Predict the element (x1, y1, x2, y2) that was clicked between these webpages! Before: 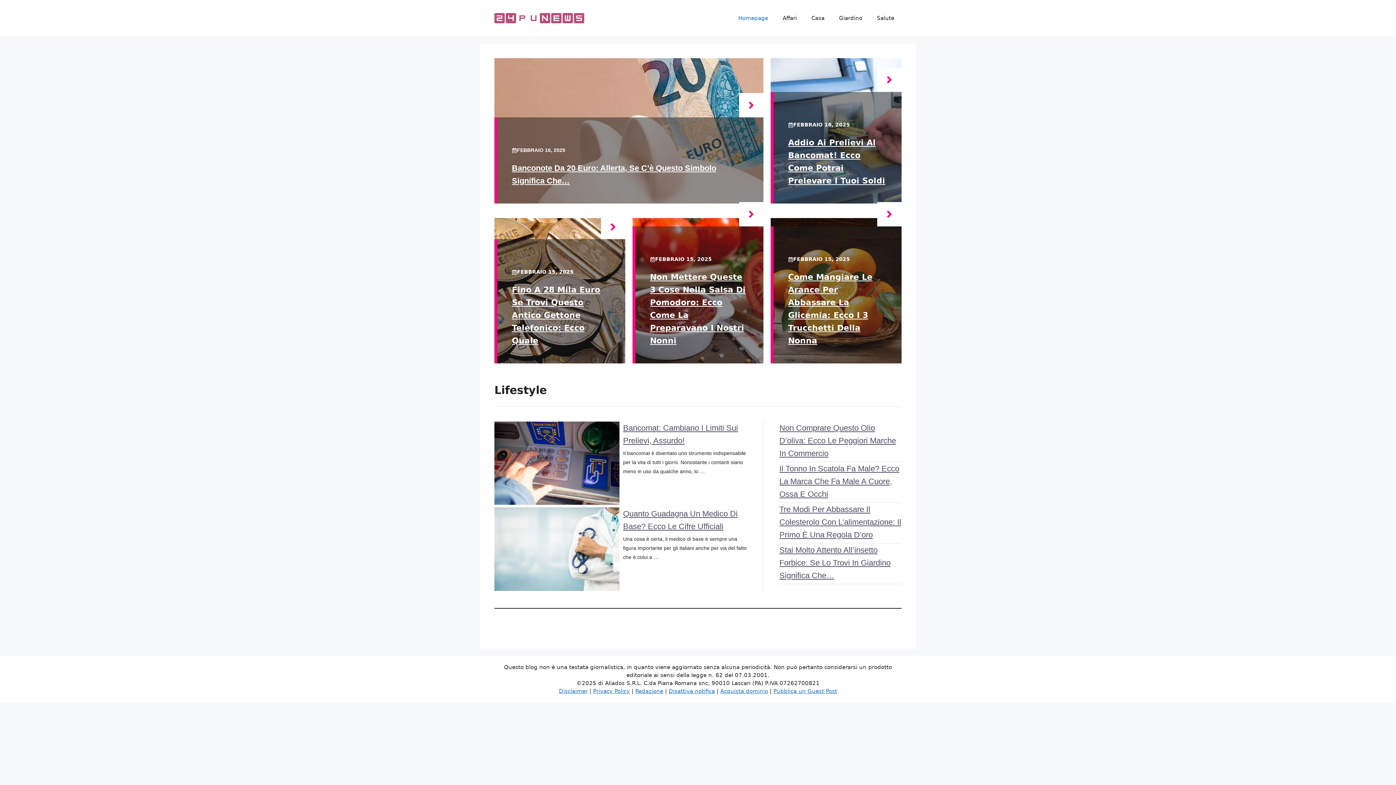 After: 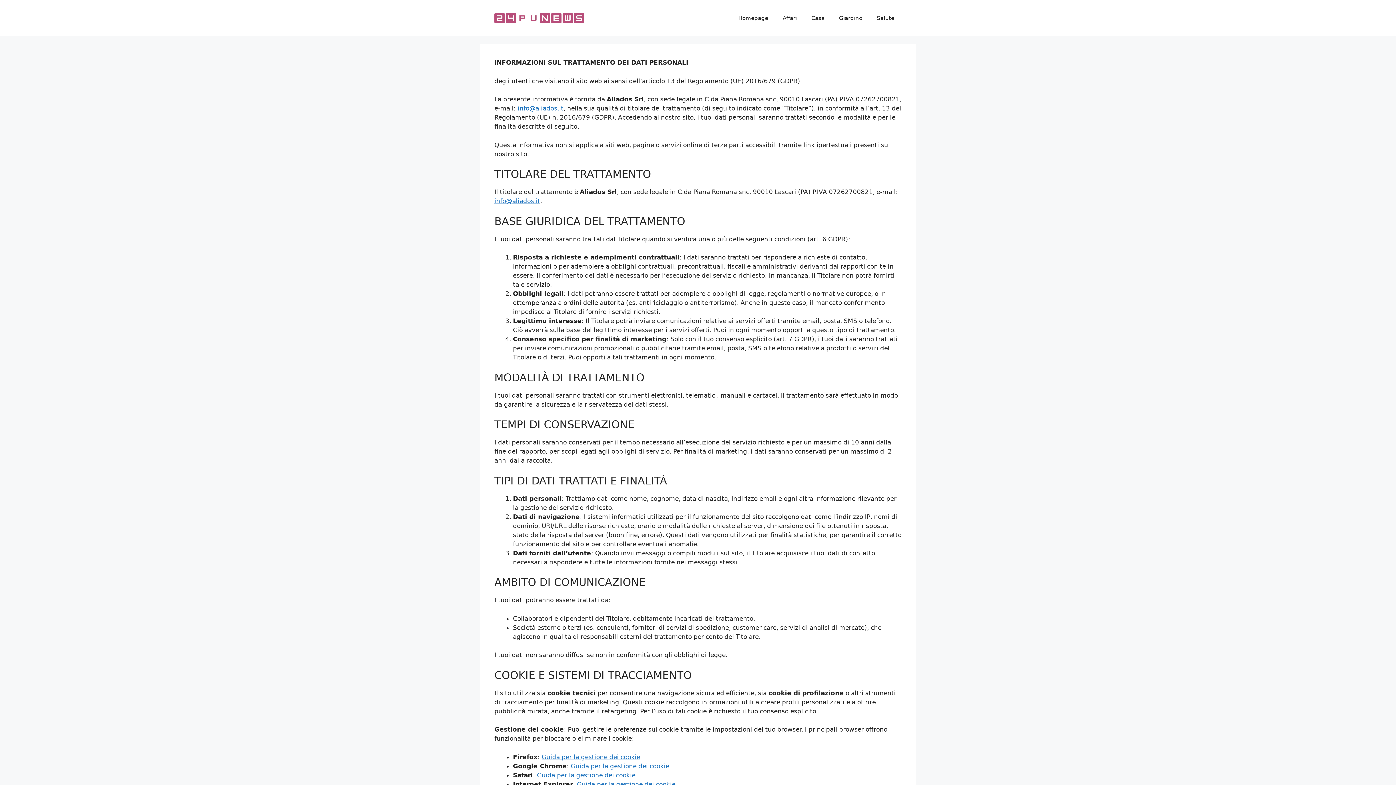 Action: label: Privacy Policy bbox: (593, 688, 630, 694)